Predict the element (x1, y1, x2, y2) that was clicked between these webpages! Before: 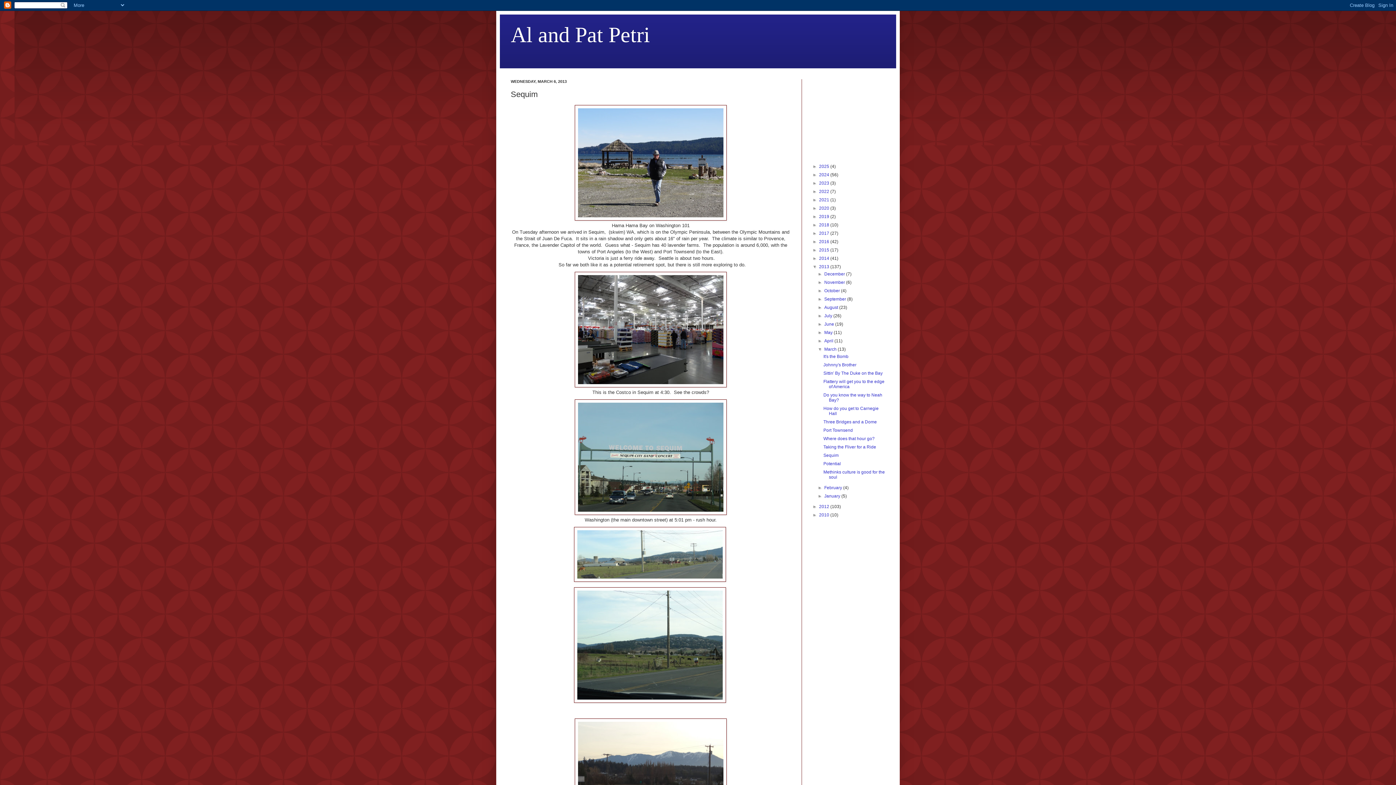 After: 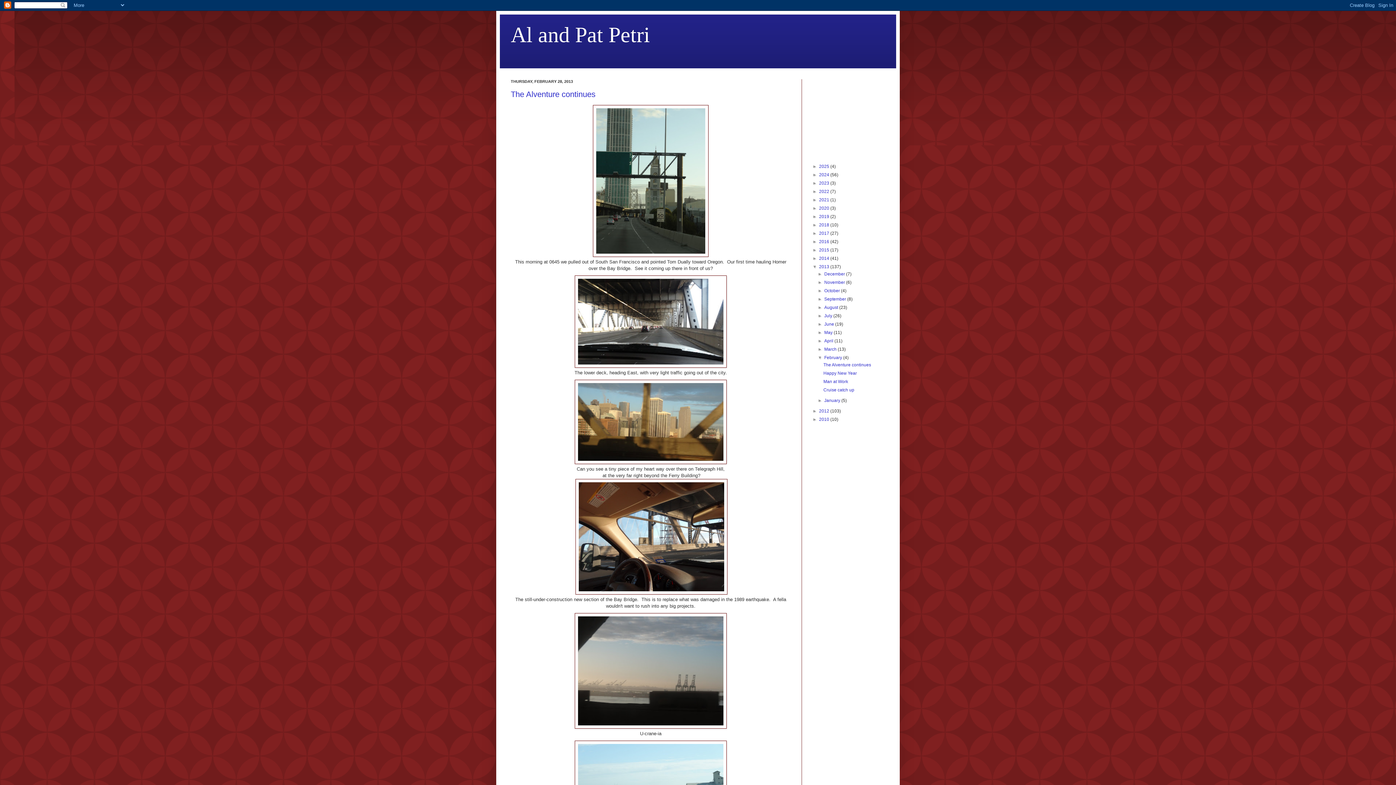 Action: label: February  bbox: (824, 485, 843, 490)